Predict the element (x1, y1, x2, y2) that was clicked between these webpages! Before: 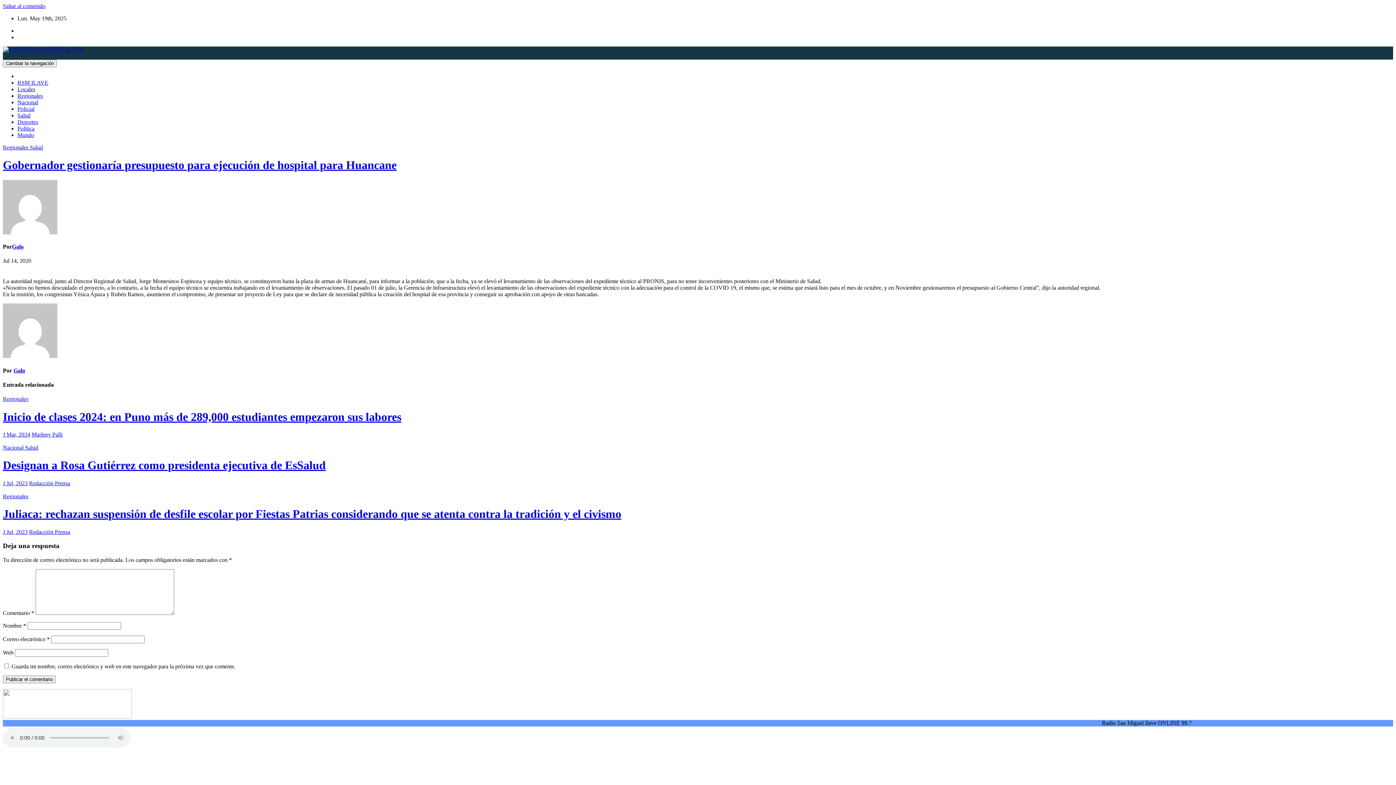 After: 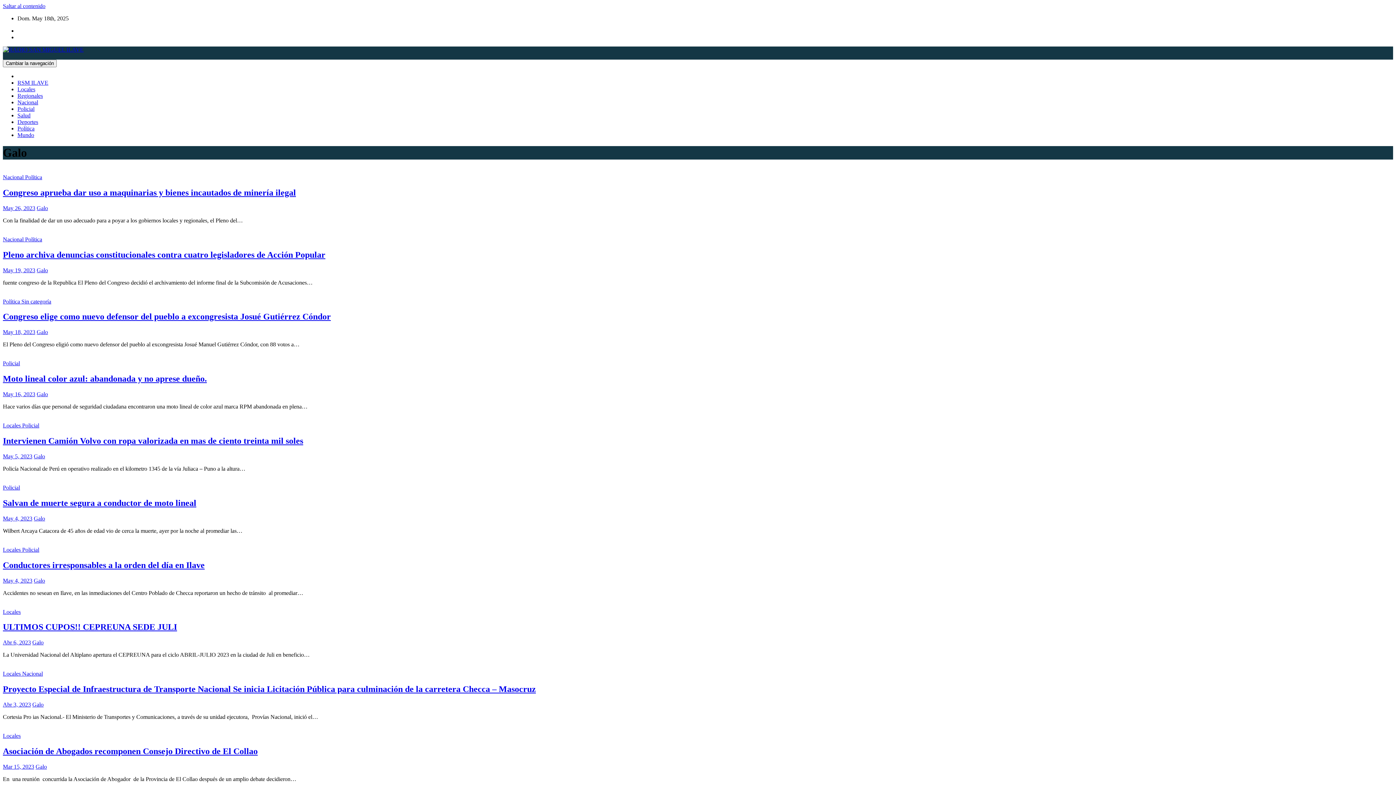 Action: bbox: (12, 243, 23, 249) label: Galo